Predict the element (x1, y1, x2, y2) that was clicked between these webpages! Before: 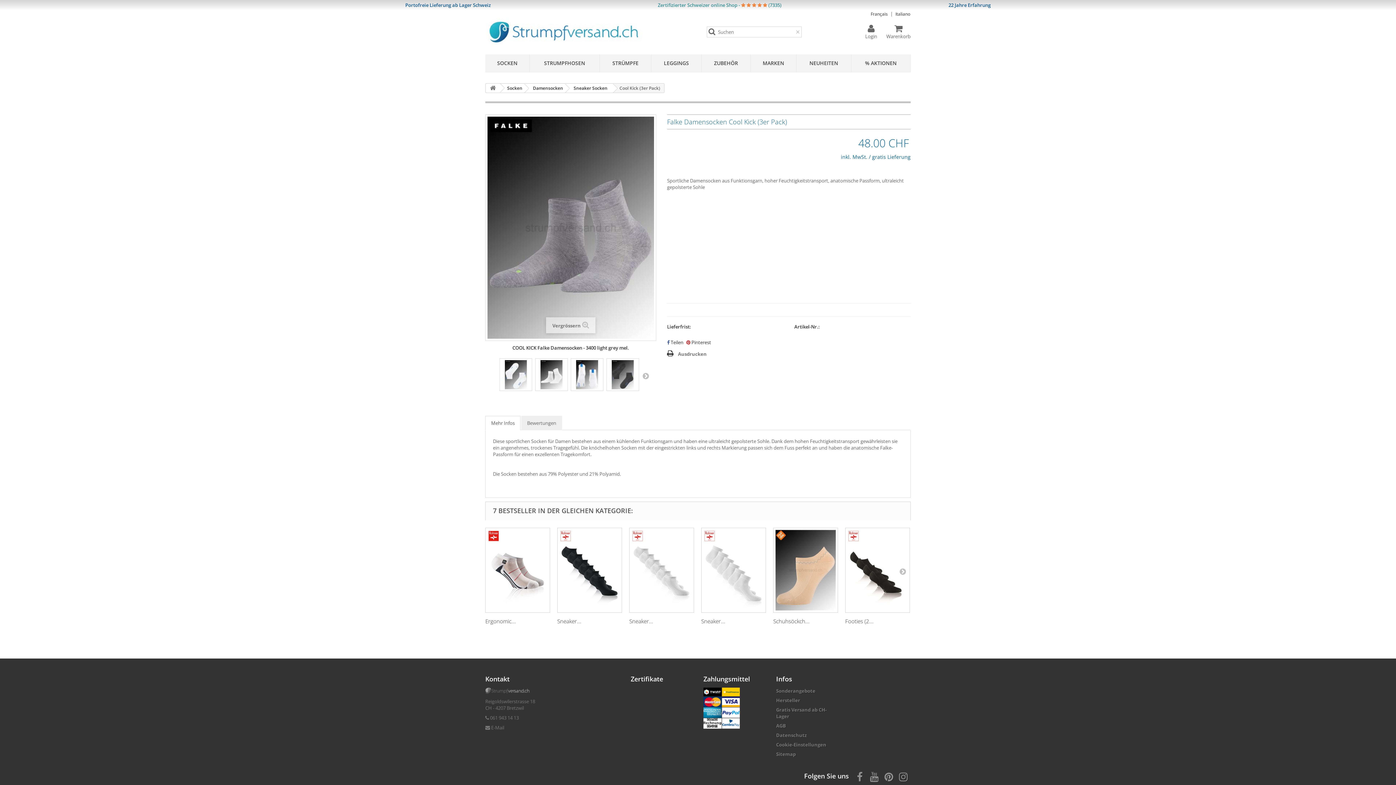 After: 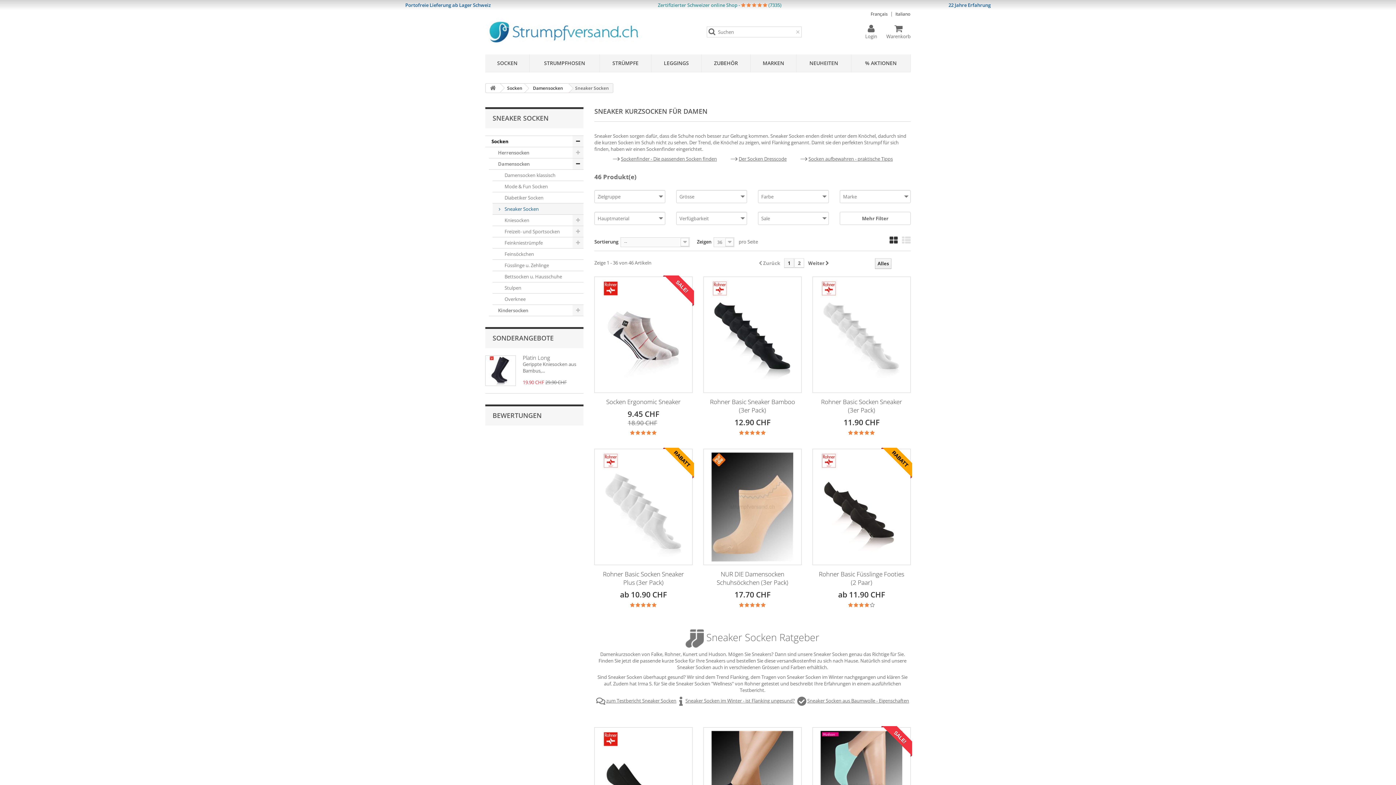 Action: label: Sneaker Socken bbox: (565, 84, 613, 92)